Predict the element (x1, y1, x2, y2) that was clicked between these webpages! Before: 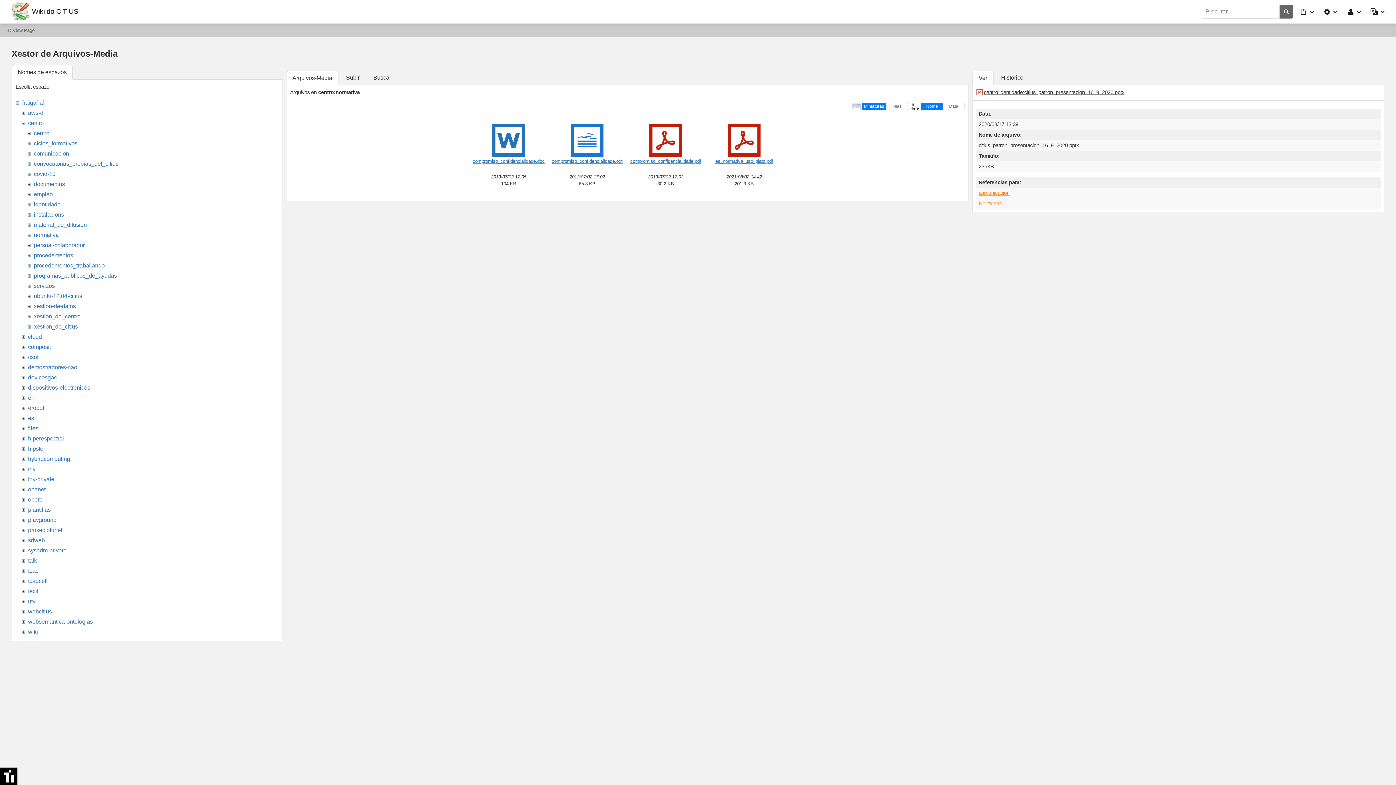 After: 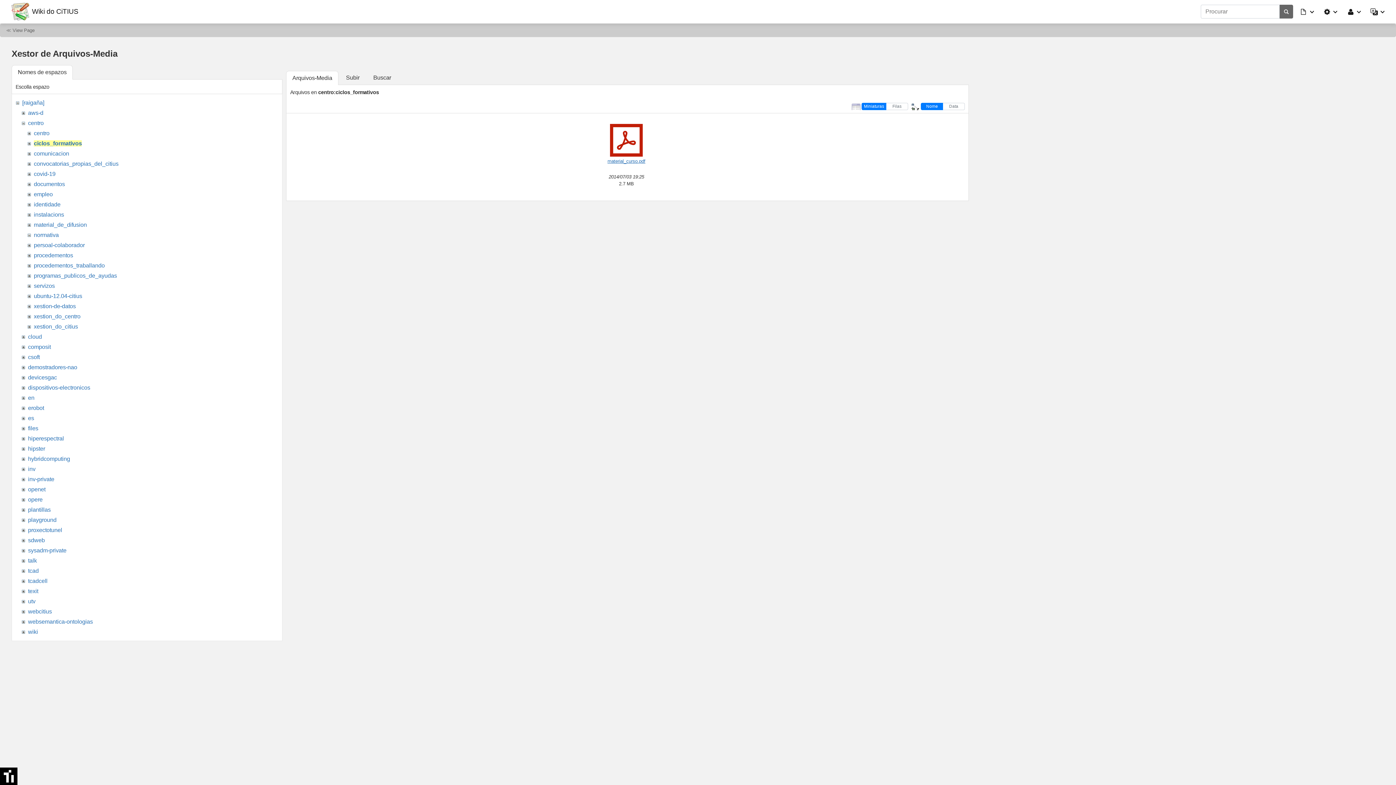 Action: label: ciclos_formativos bbox: (33, 140, 77, 146)